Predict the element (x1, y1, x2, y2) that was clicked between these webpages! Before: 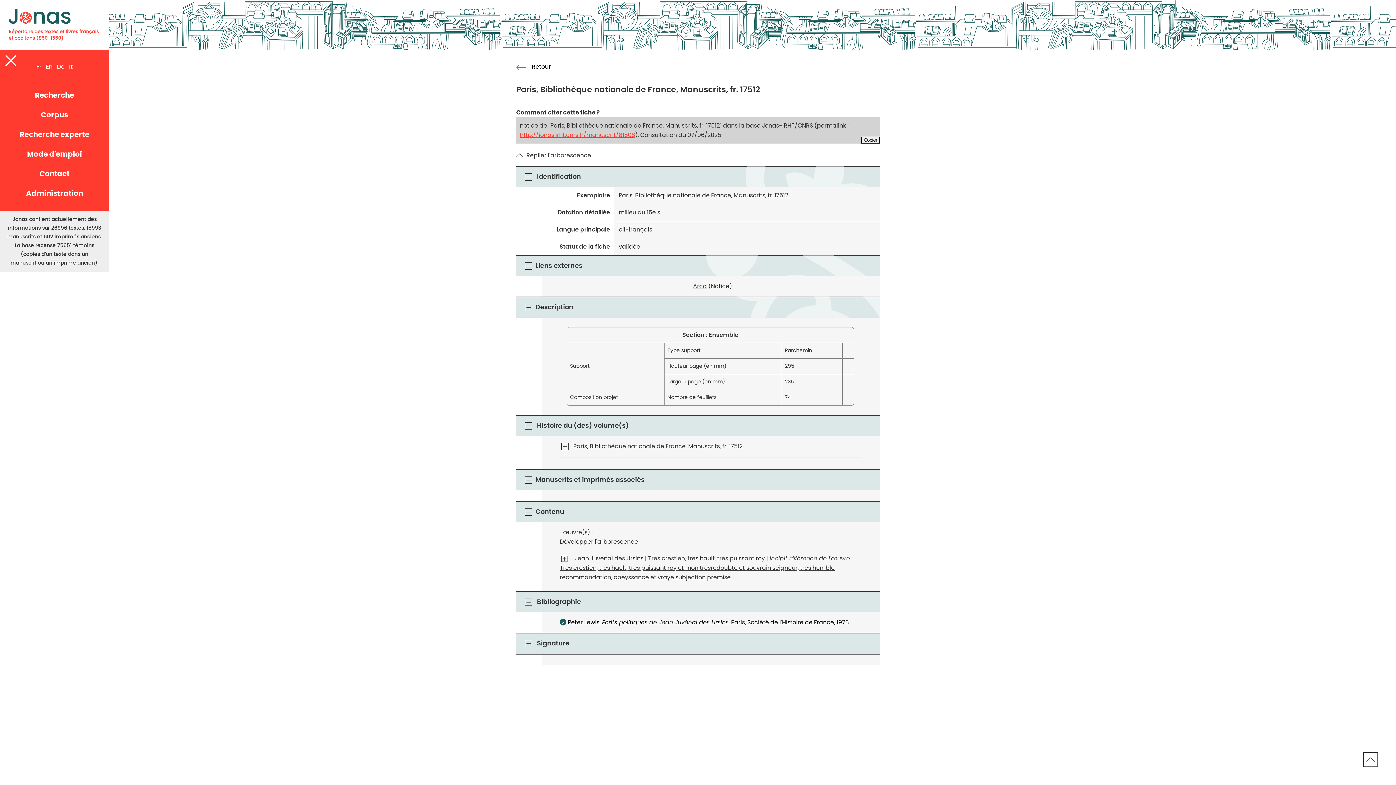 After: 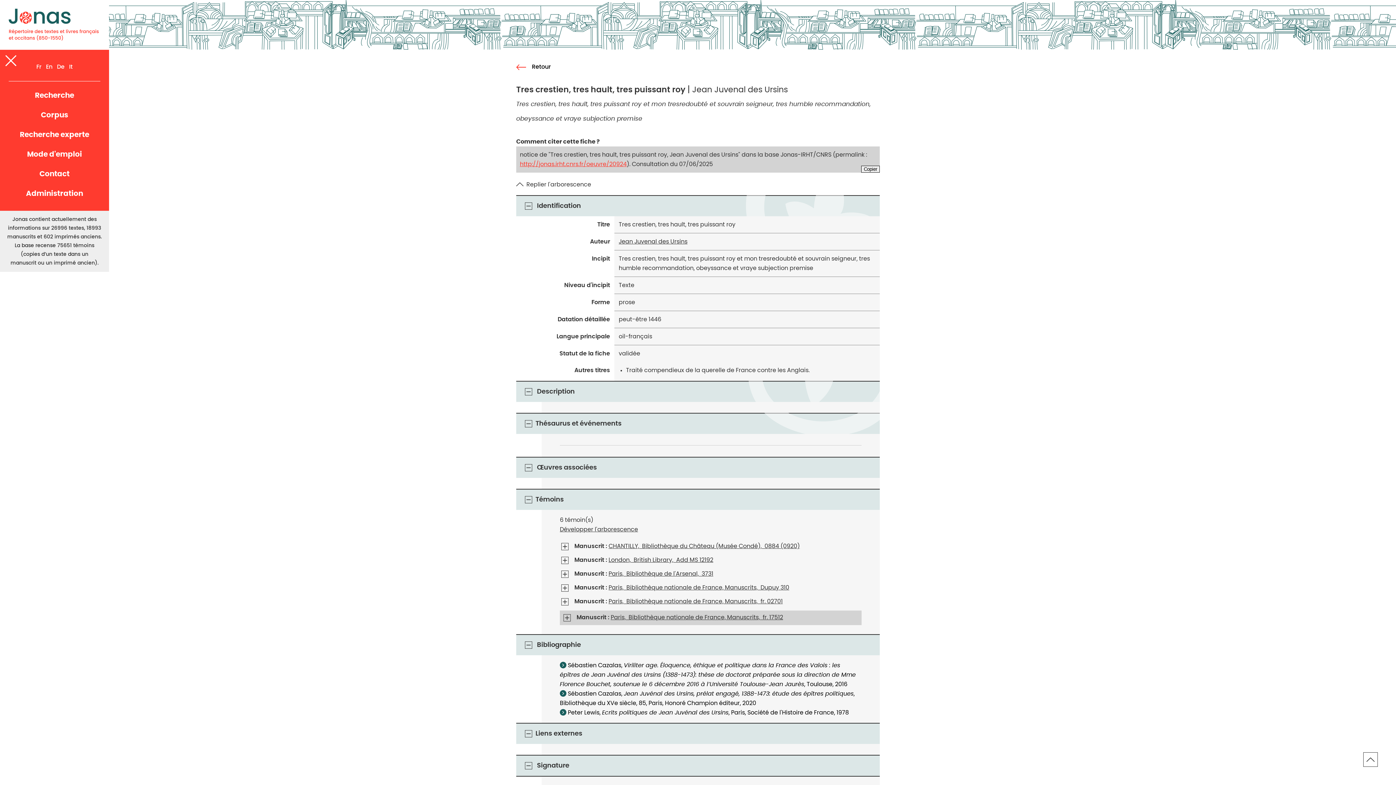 Action: label: Jean Juvenal des Ursins | Tres crestien, tres hault, tres puissant roy | Incipit référence de l'œuvre : Tres crestien, tres hault, tres puissant roy et mon tresredoubté et souvrain seigneur, tres humble recommandation, obeyssance et vraye subjection premise bbox: (560, 556, 852, 580)